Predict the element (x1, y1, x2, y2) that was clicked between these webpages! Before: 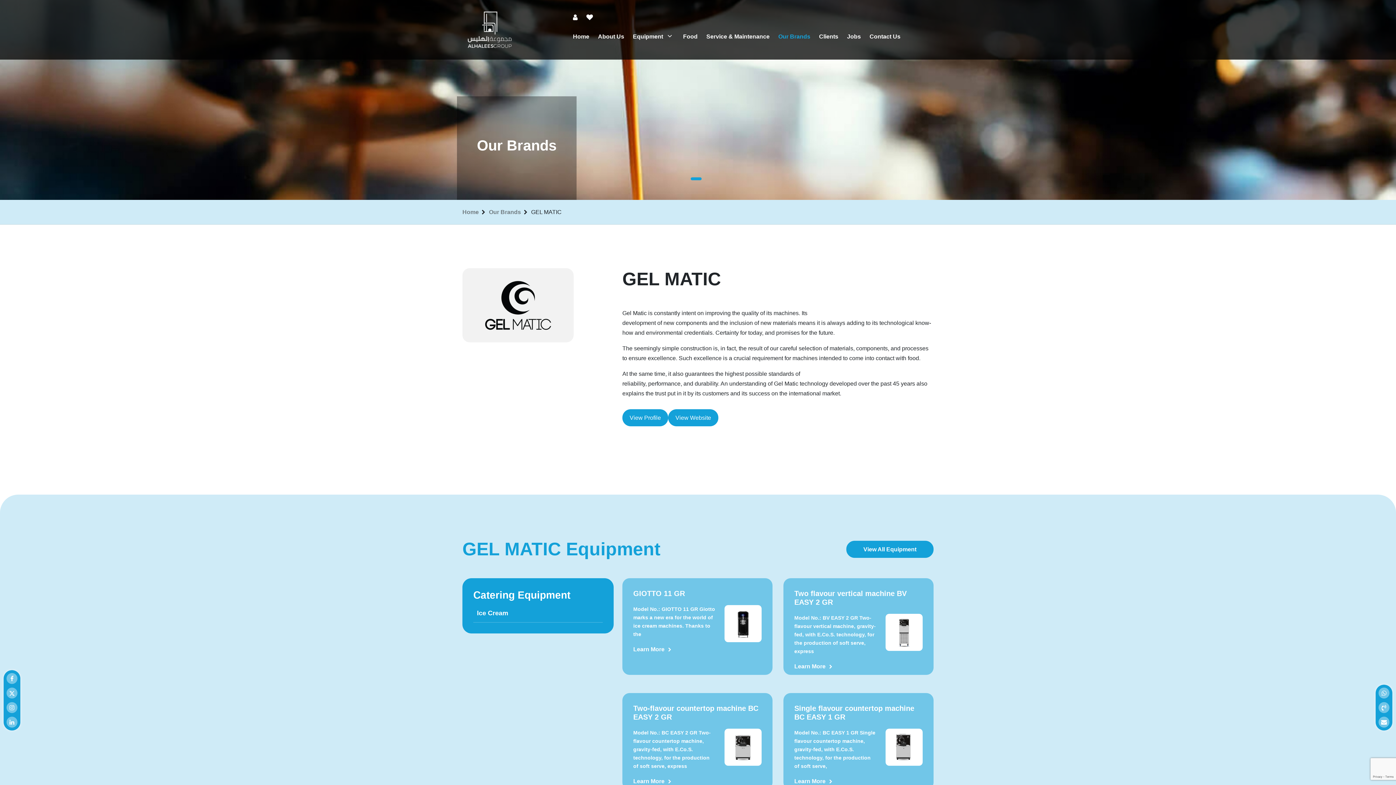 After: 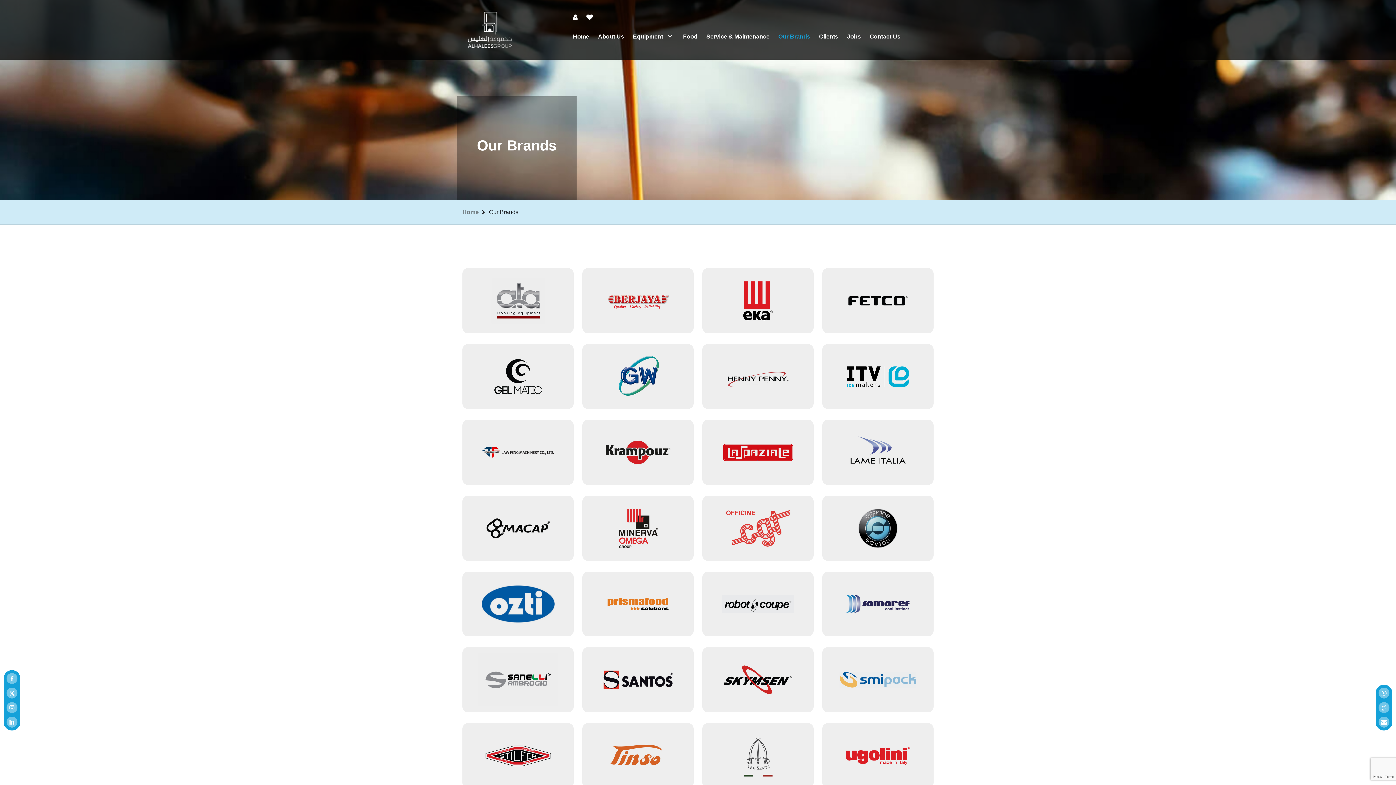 Action: bbox: (774, 29, 814, 48) label: Our Brands